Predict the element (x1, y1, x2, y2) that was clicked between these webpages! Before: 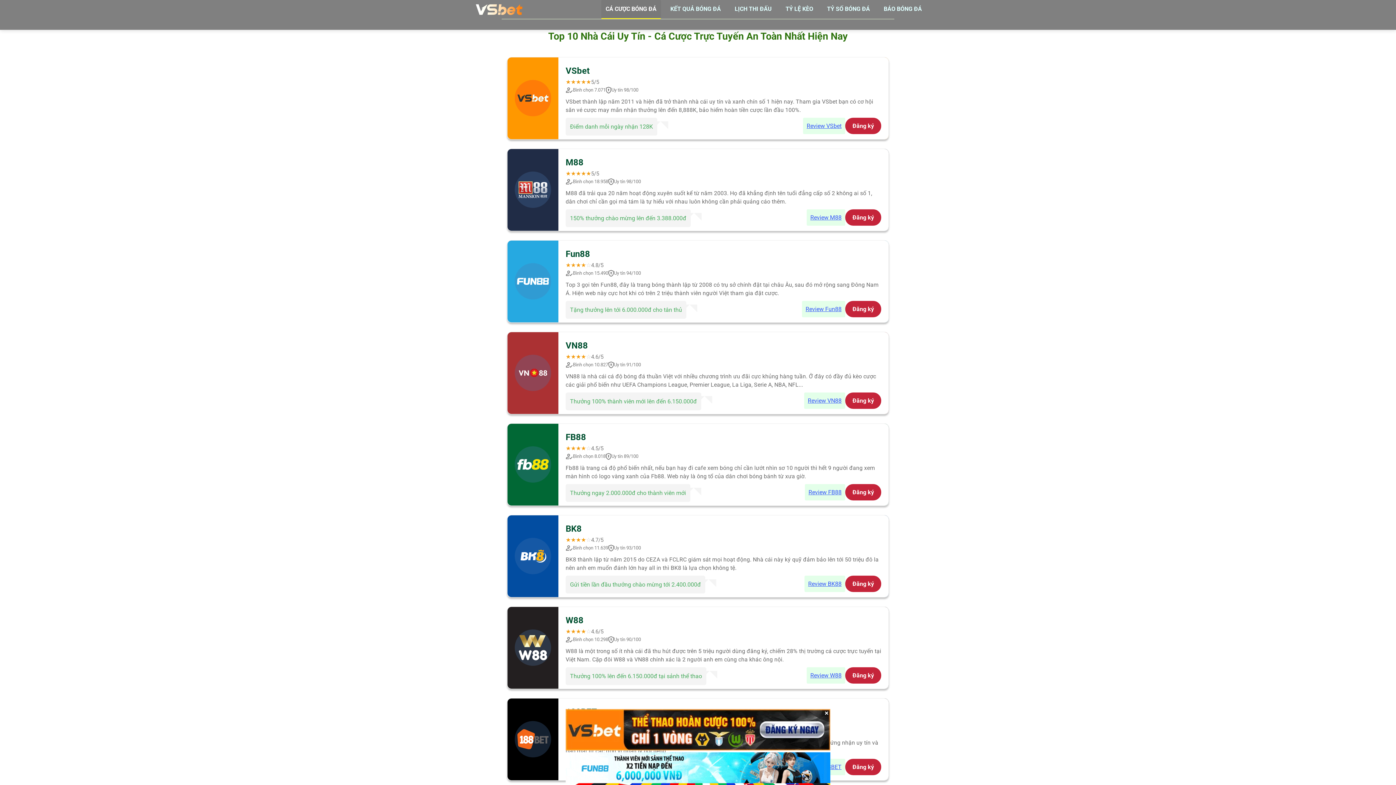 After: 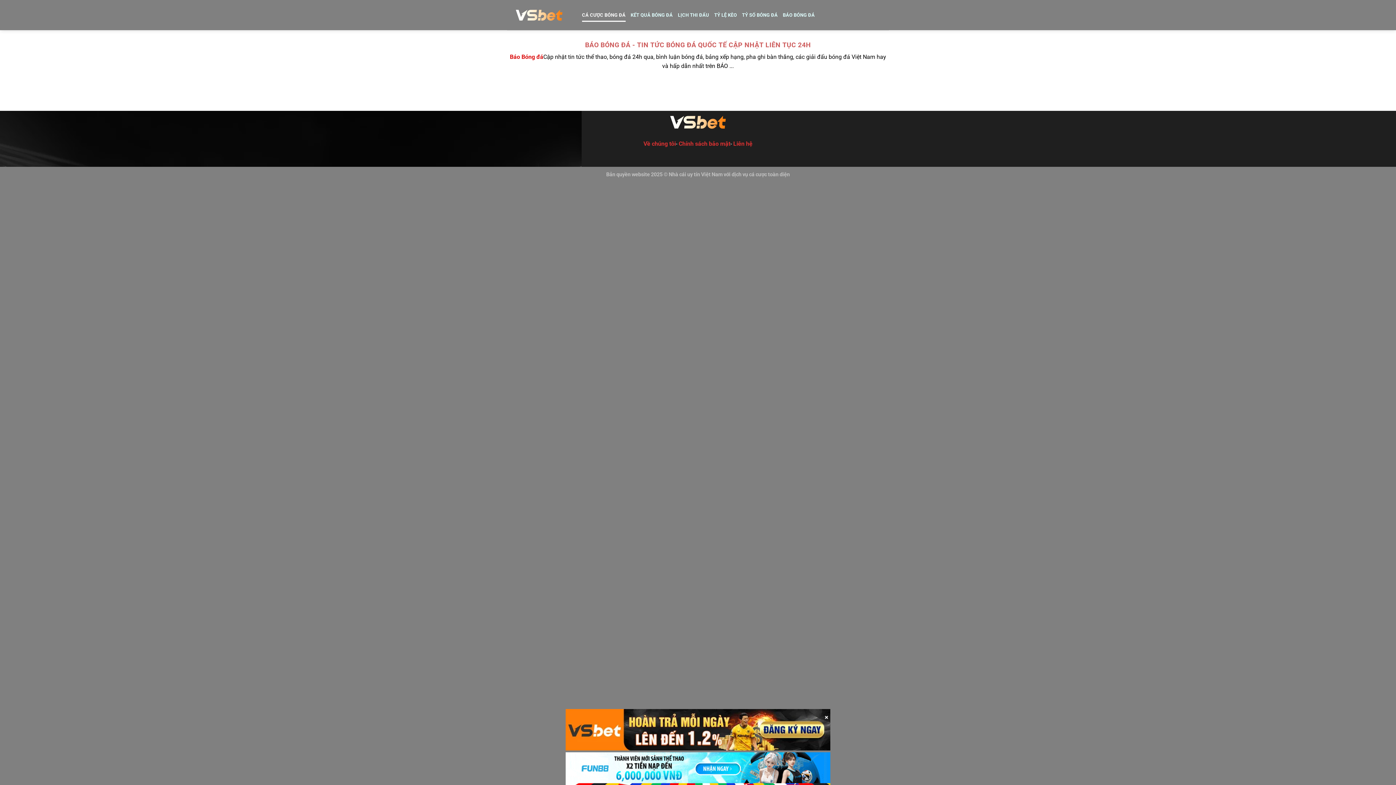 Action: label: BÁO BÓNG ĐÁ bbox: (879, 0, 926, 18)